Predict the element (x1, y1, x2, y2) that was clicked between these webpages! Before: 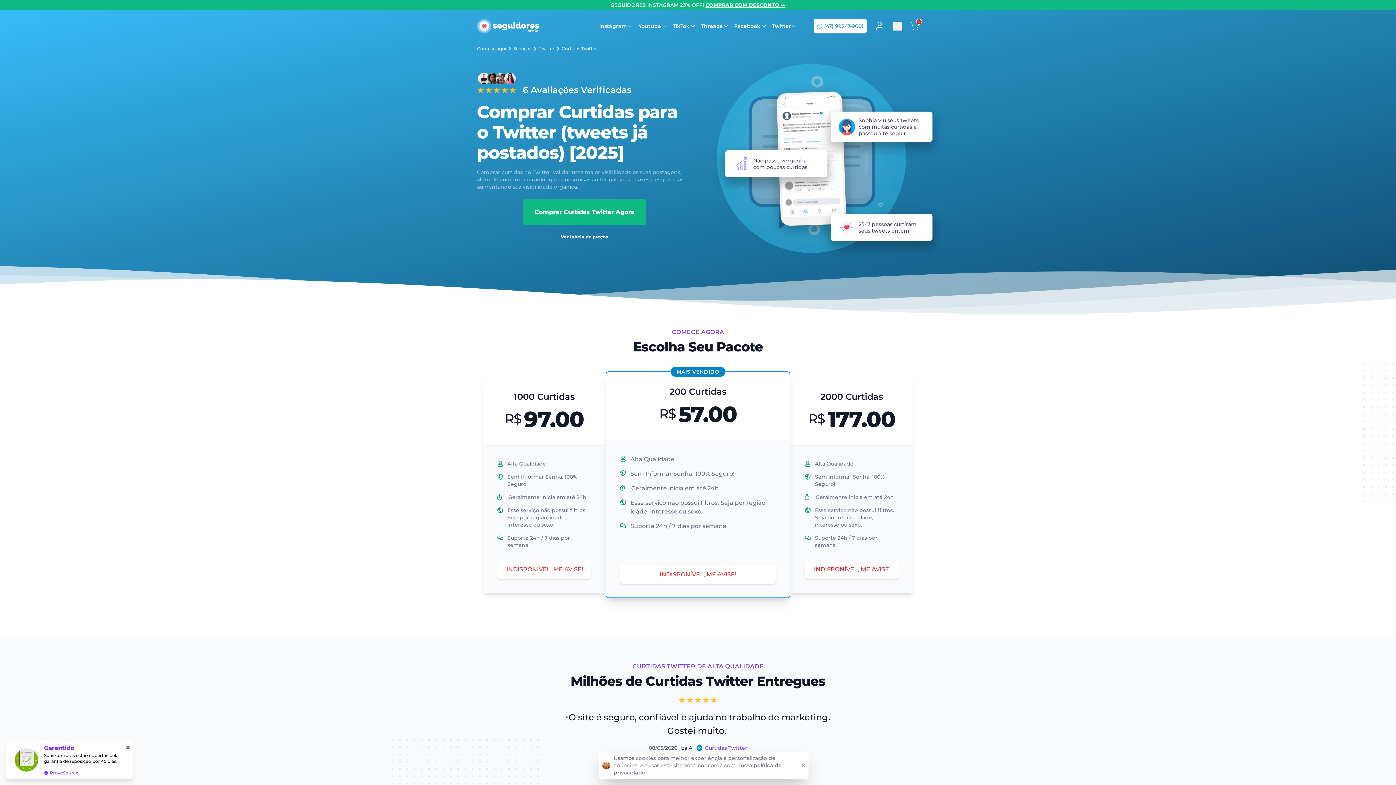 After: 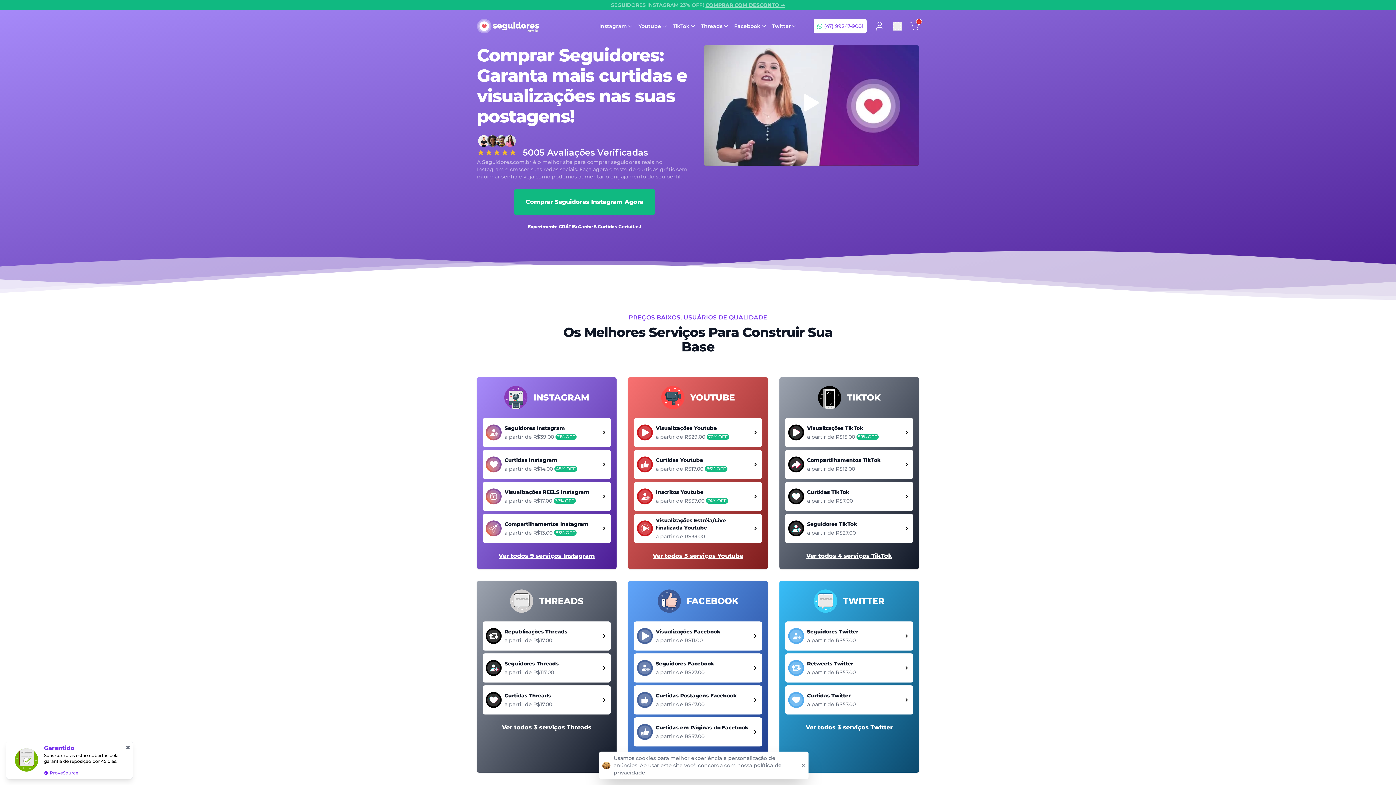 Action: label: Comece aqui bbox: (477, 45, 506, 51)